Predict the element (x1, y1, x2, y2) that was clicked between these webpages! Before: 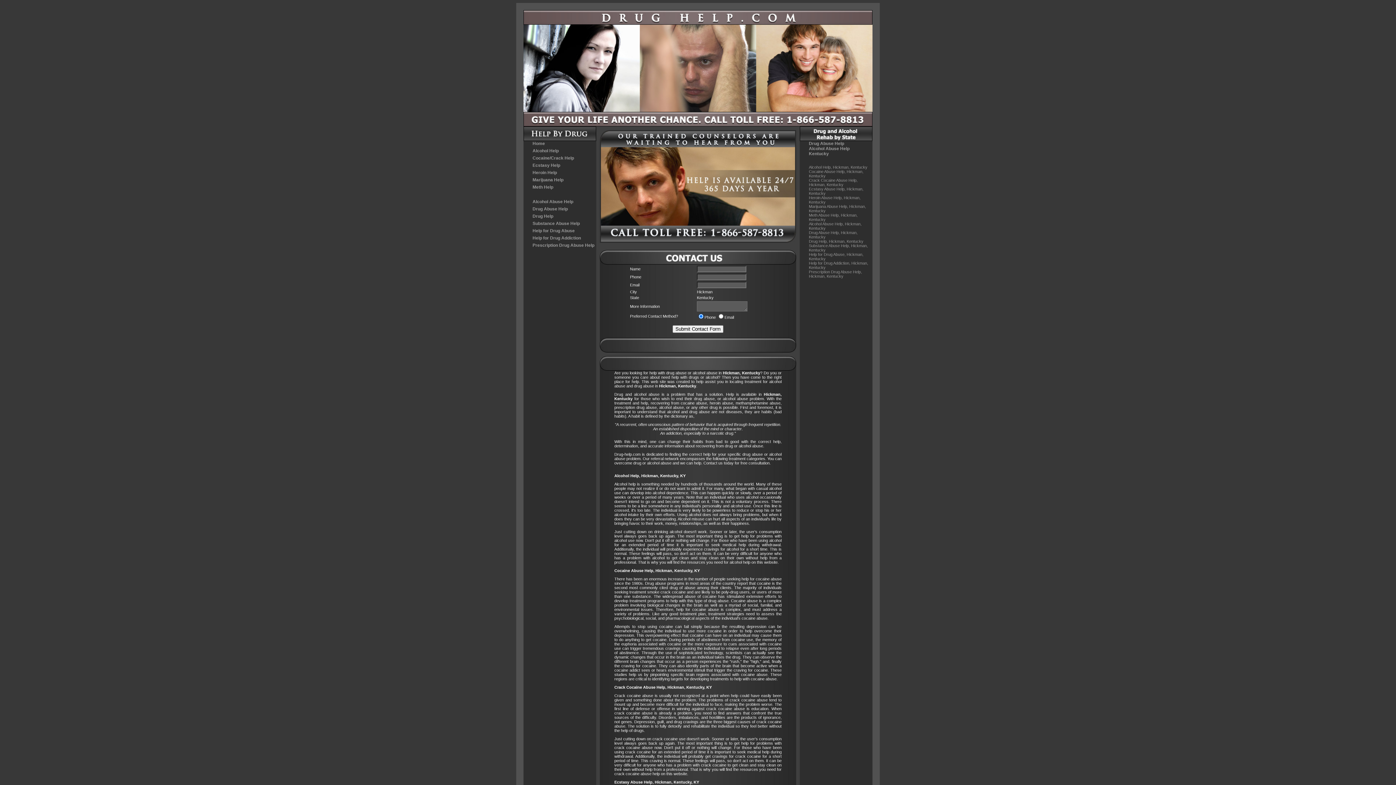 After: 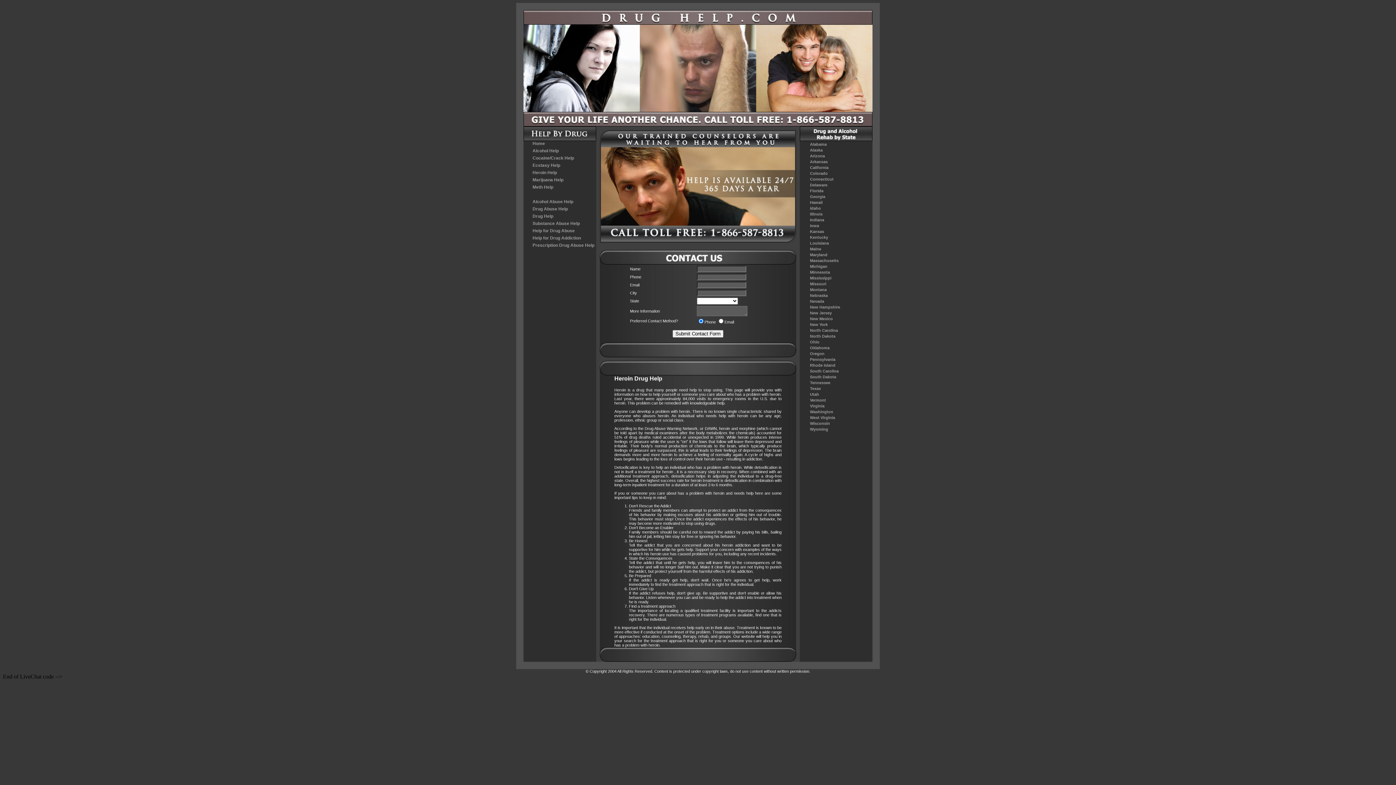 Action: bbox: (523, 170, 596, 177) label: Heroin Help